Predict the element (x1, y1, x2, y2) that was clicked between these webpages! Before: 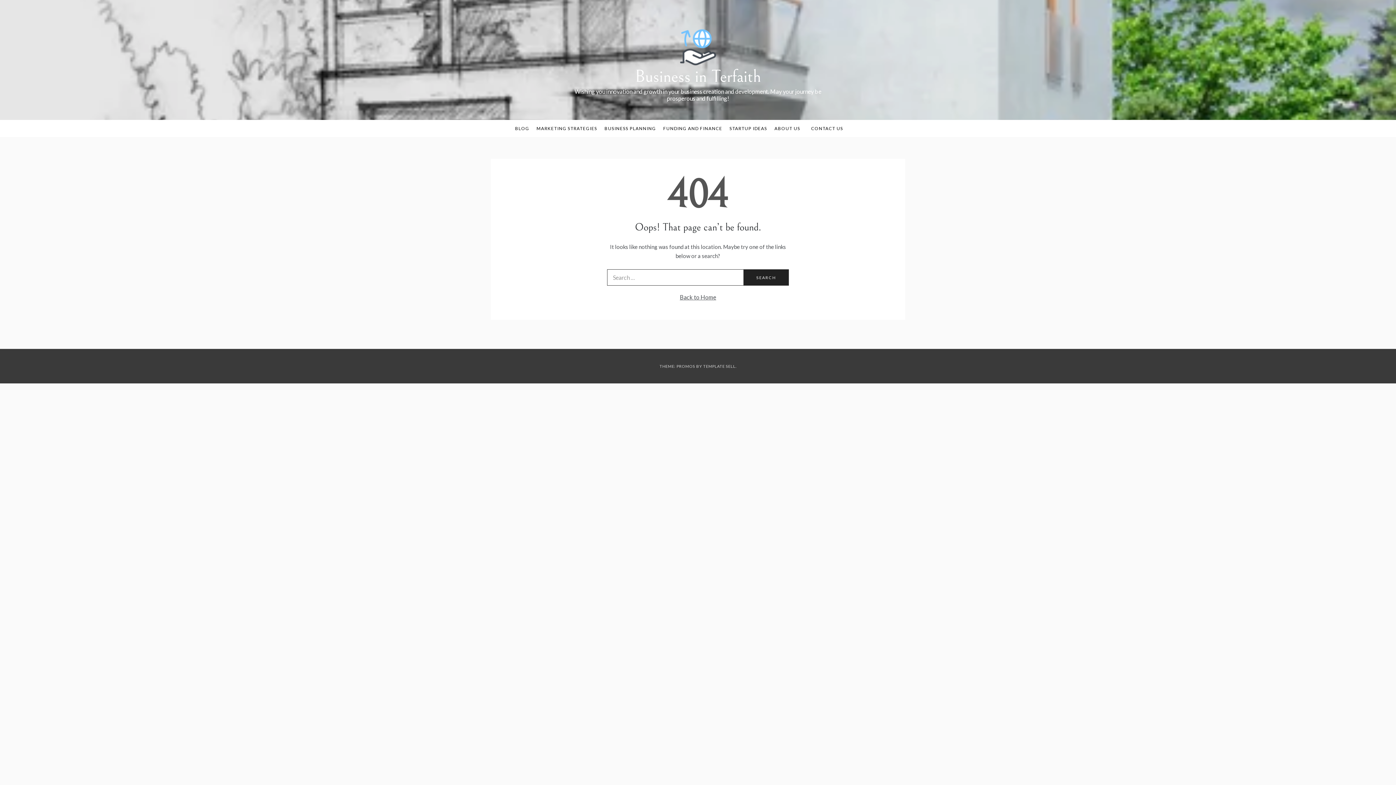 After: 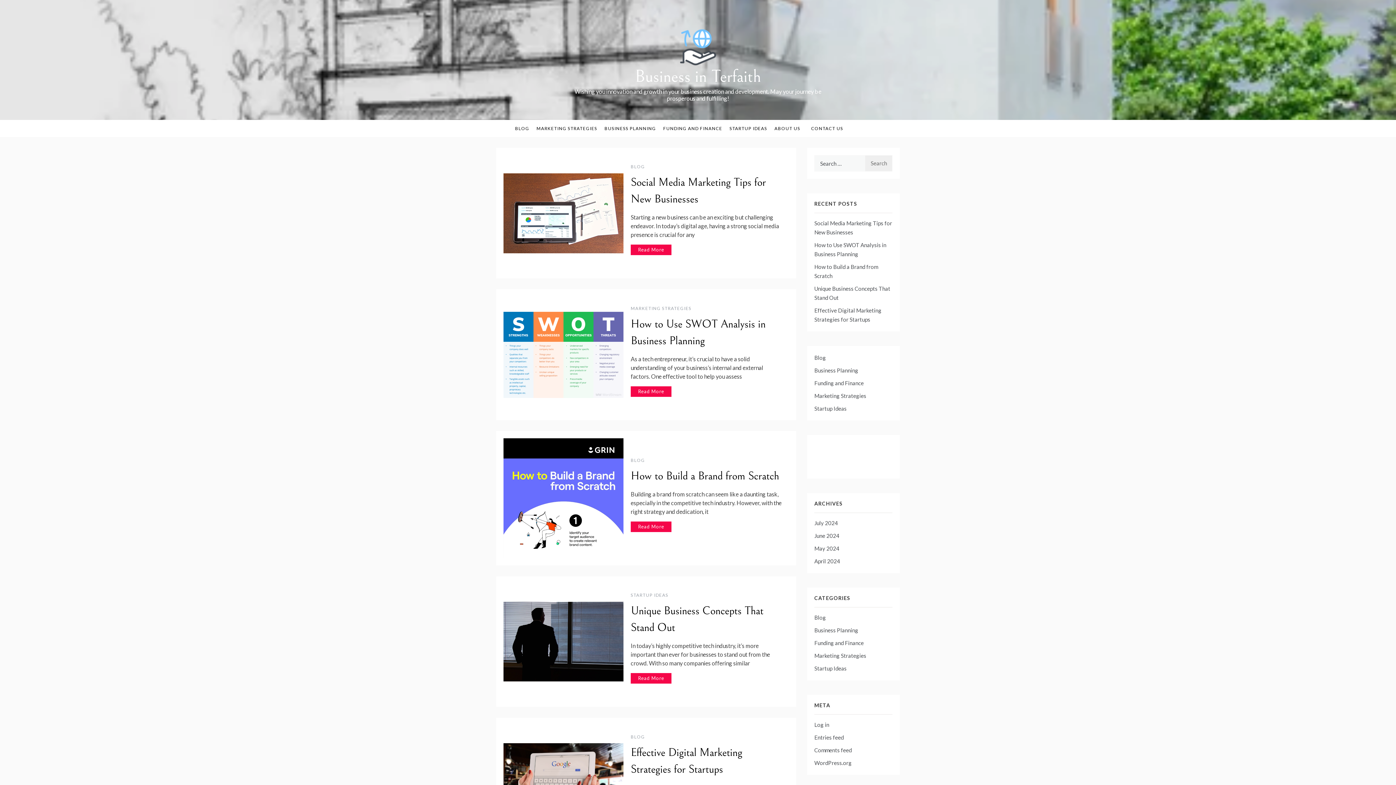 Action: bbox: (635, 66, 761, 86) label: Business in Terfaith